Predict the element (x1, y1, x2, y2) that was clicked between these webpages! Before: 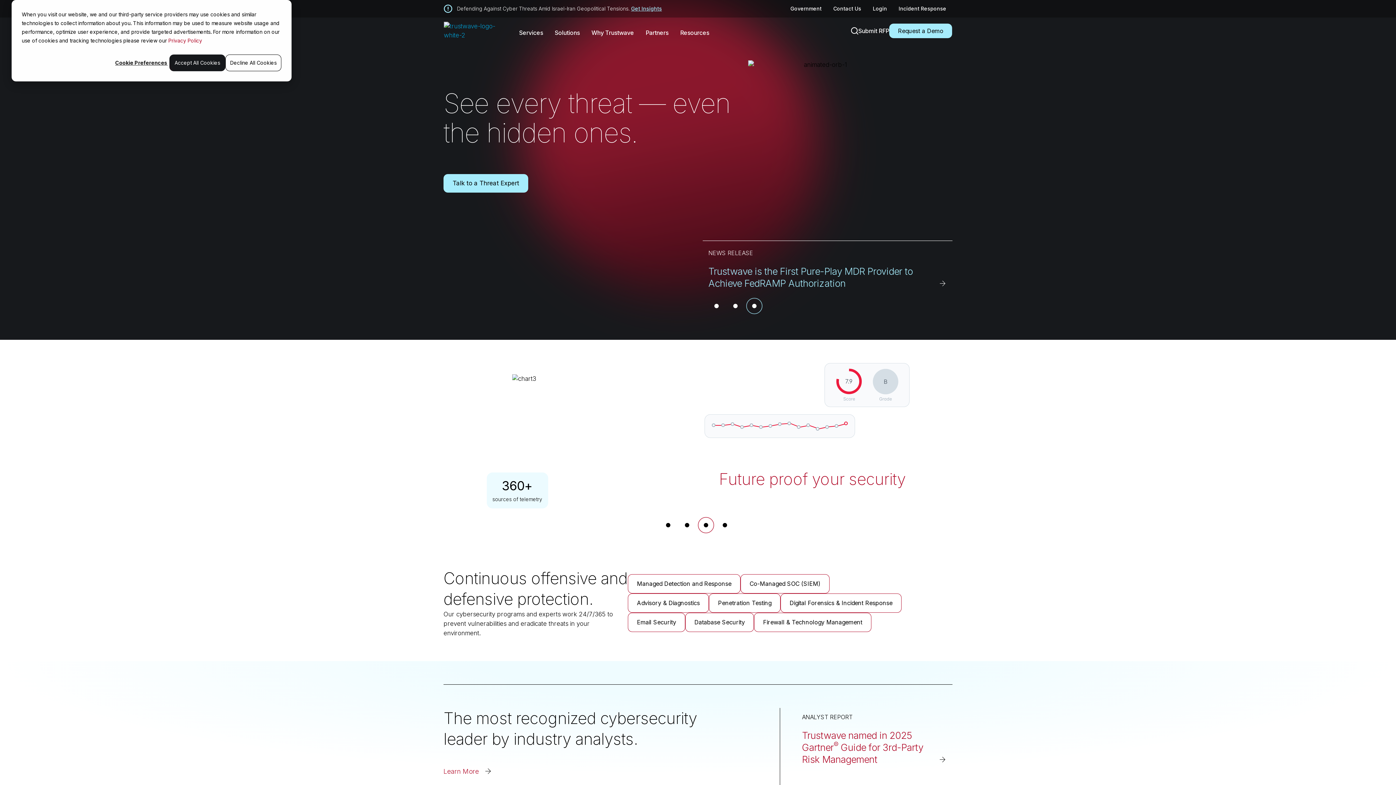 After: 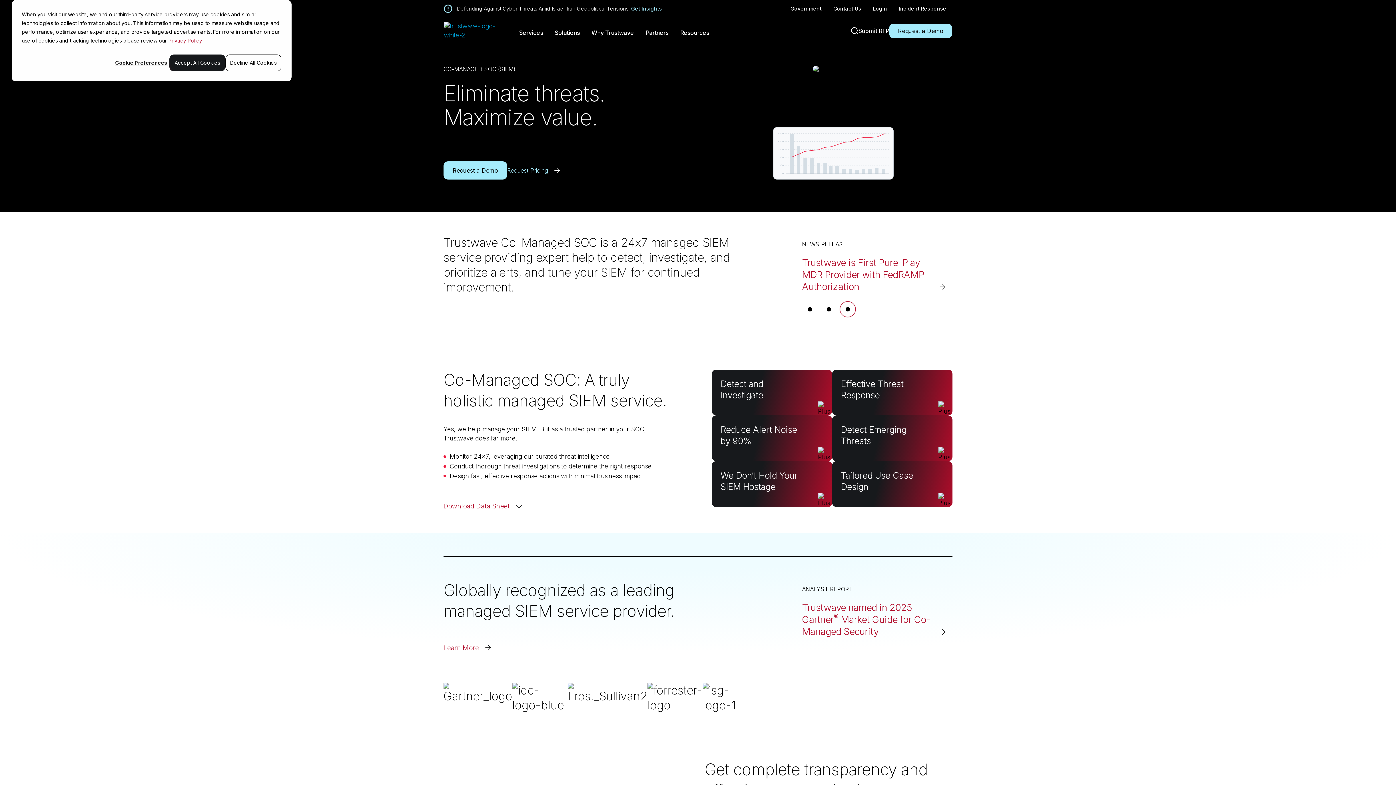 Action: label: Co-Managed SOC (SIEM) bbox: (740, 574, 829, 593)